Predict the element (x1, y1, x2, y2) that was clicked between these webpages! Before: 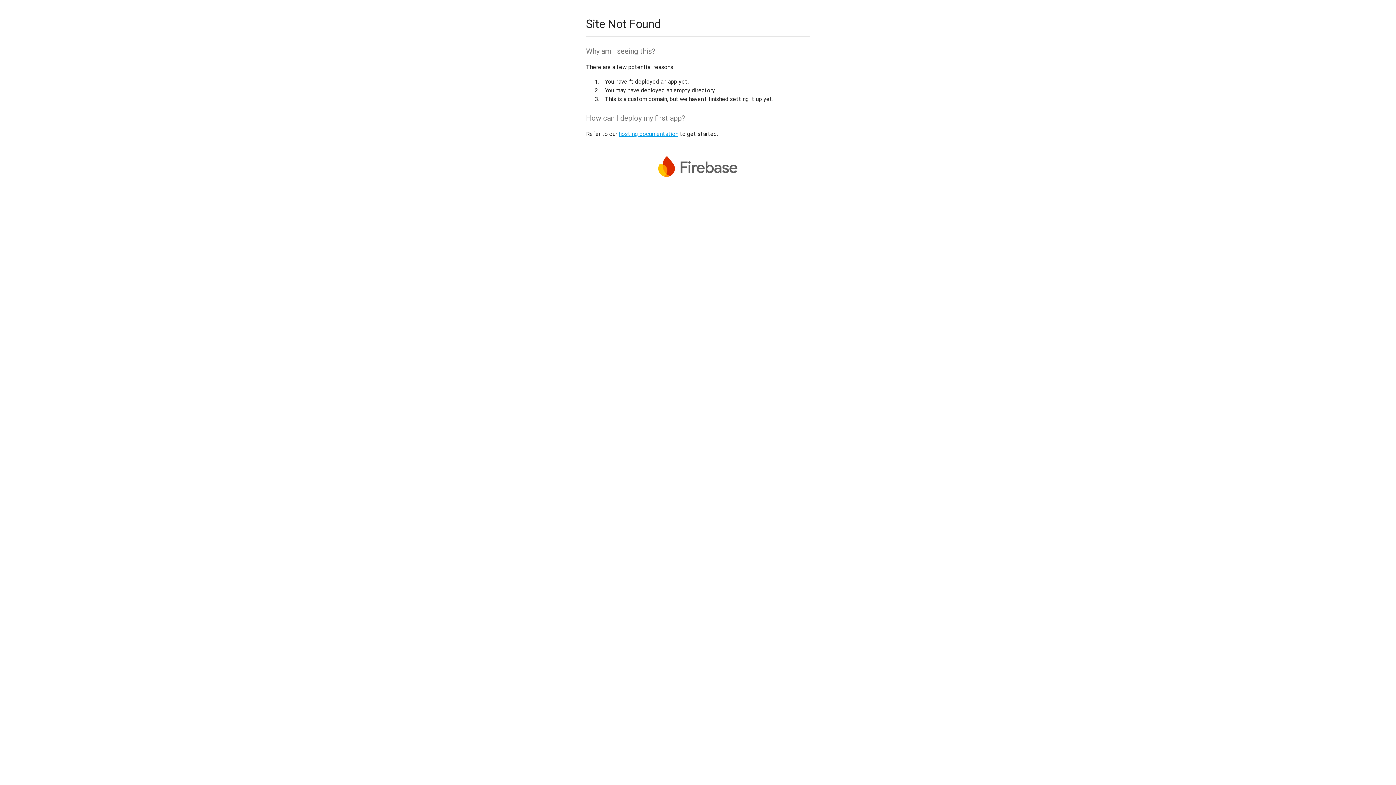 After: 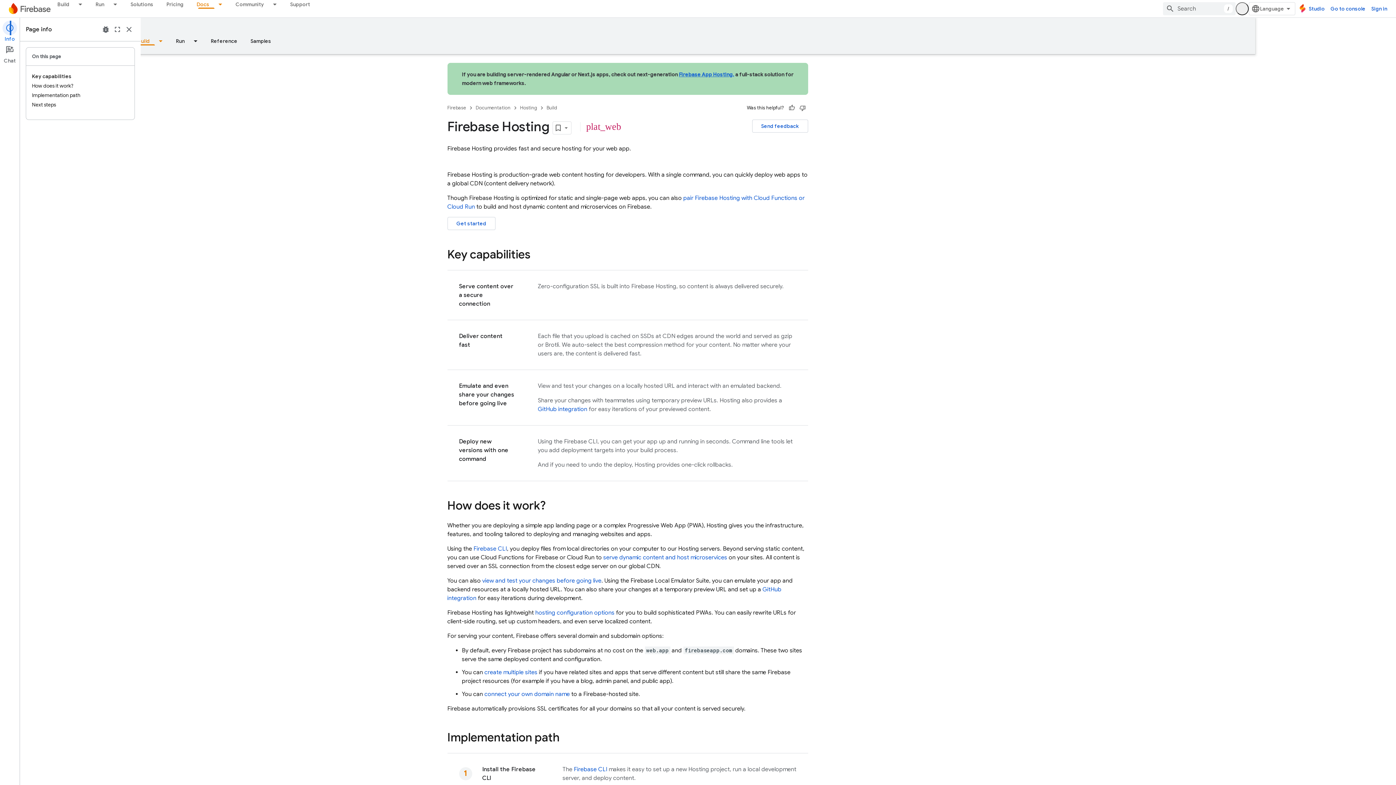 Action: bbox: (618, 130, 678, 137) label: hosting documentation